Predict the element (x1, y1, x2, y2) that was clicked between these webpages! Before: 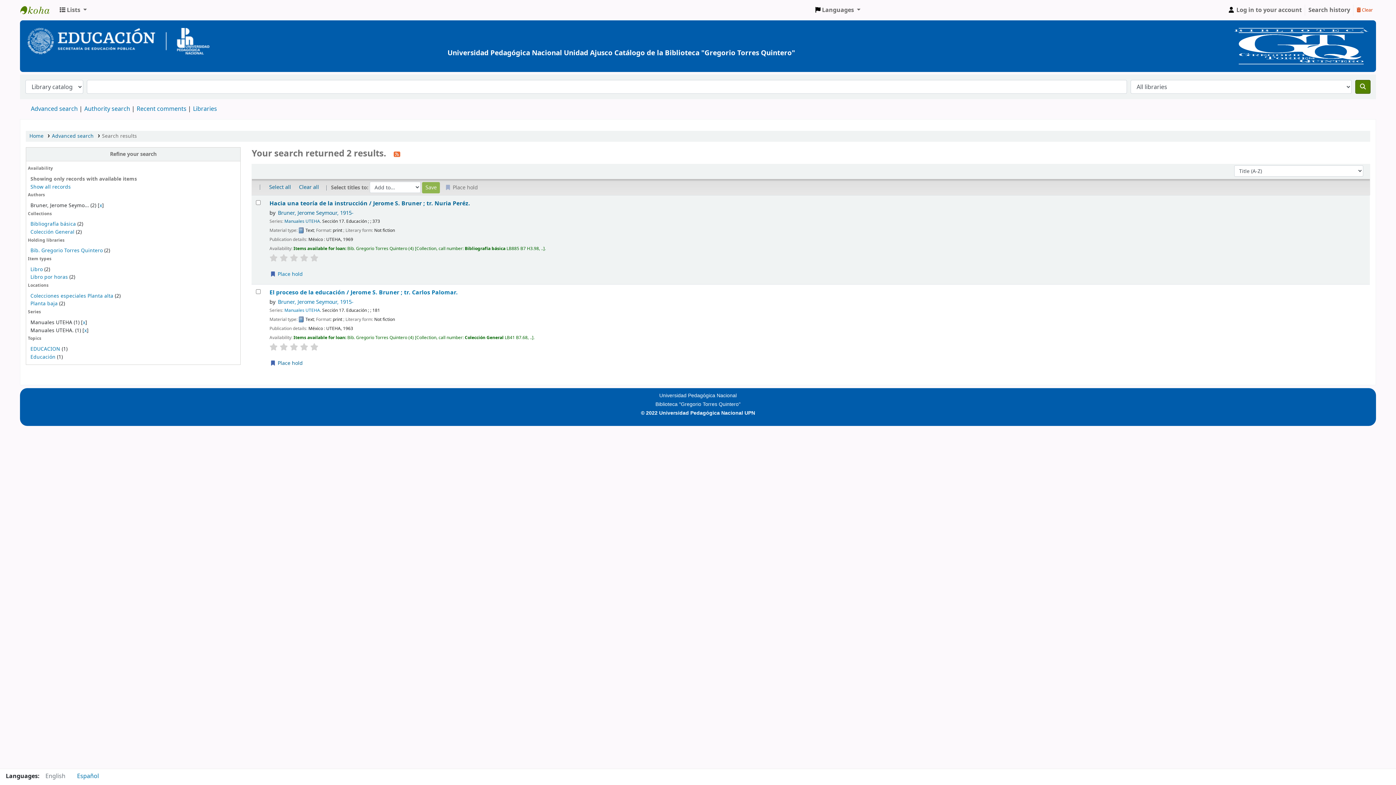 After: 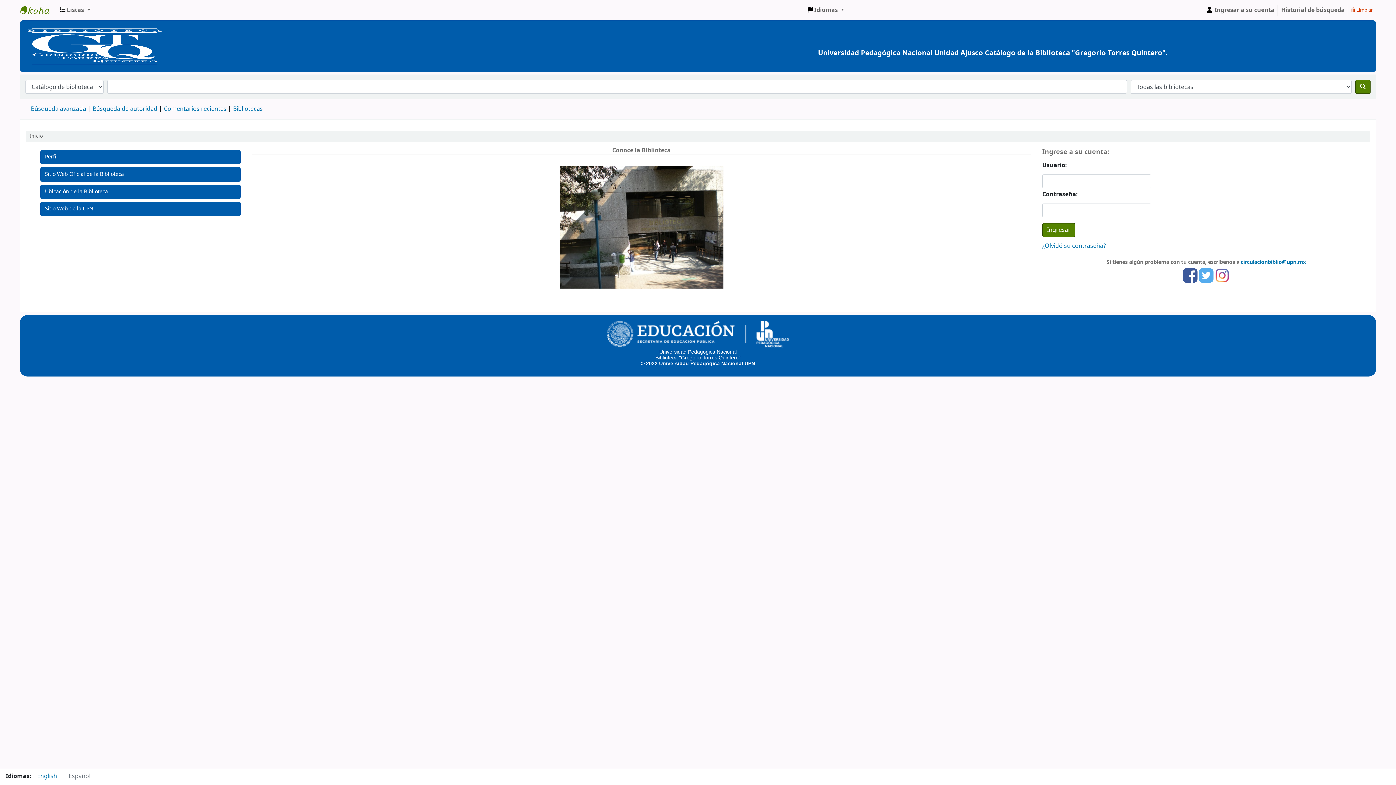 Action: bbox: (29, 132, 43, 139) label: Home